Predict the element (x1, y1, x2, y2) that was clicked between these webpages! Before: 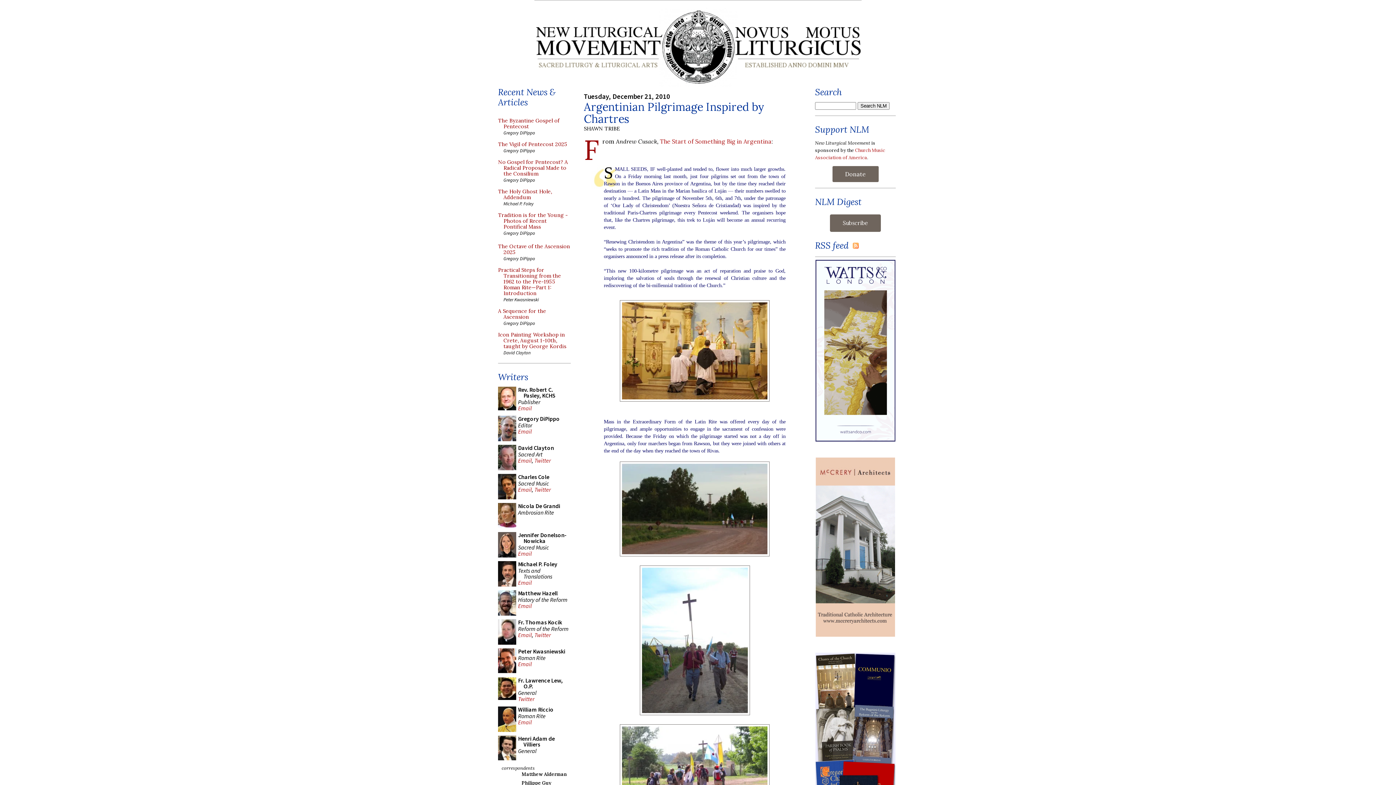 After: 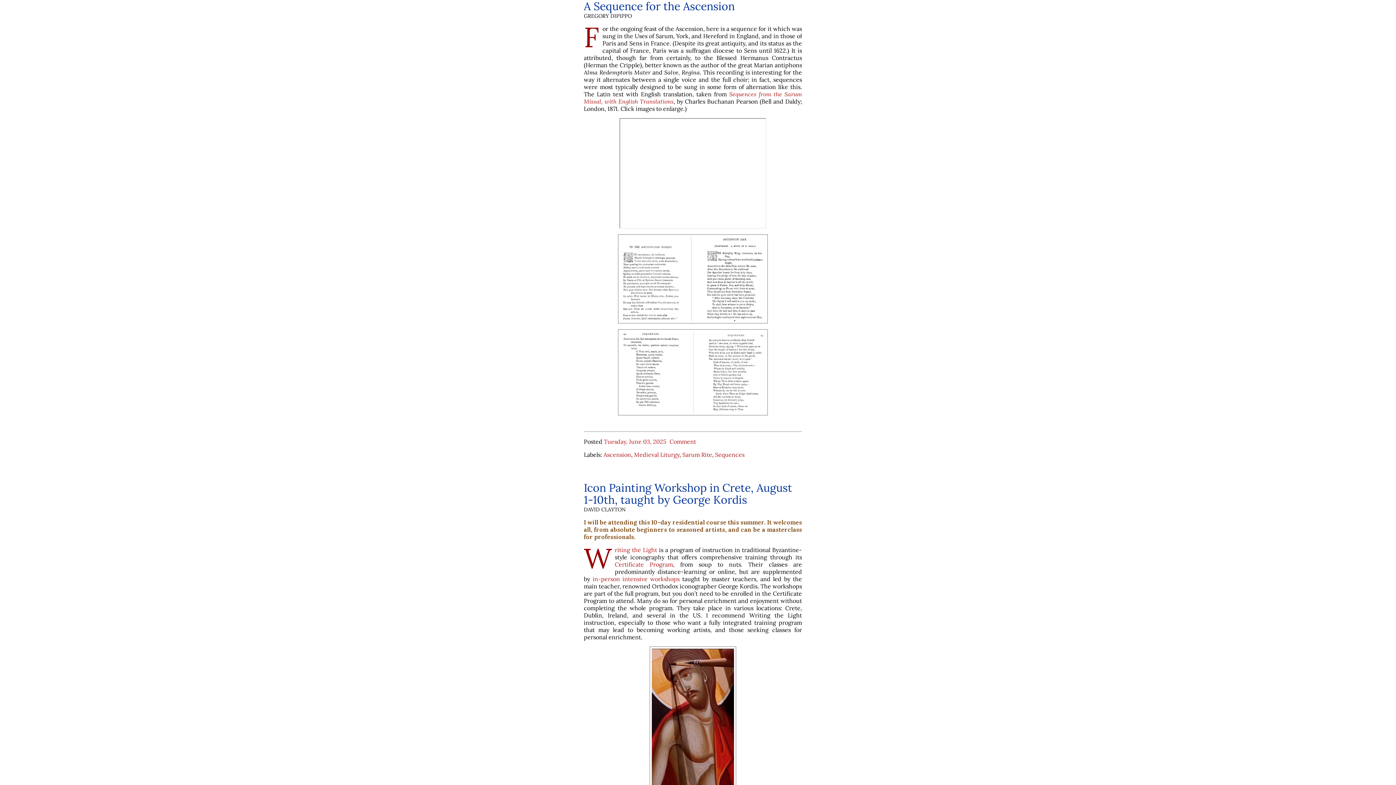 Action: bbox: (498, 308, 570, 320) label: A Sequence for the Ascension